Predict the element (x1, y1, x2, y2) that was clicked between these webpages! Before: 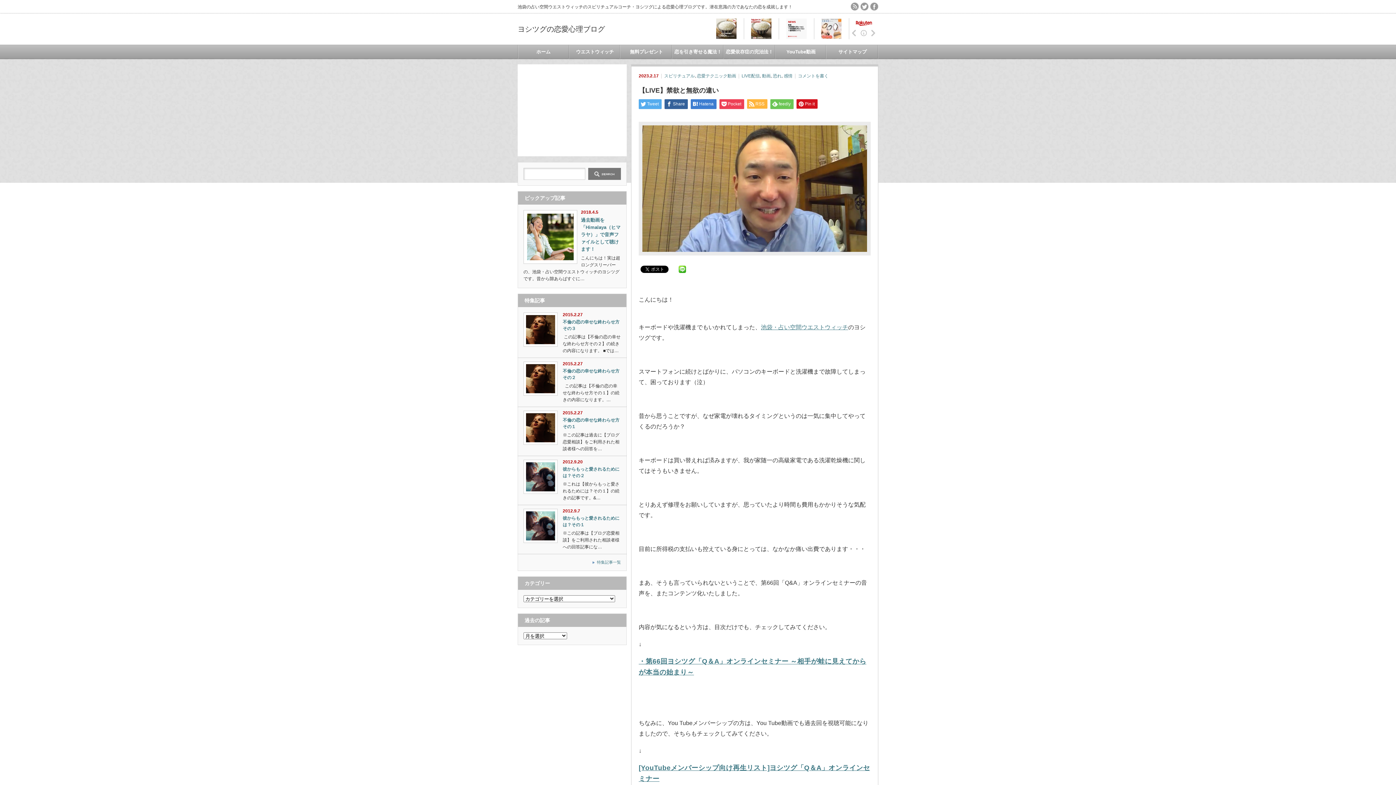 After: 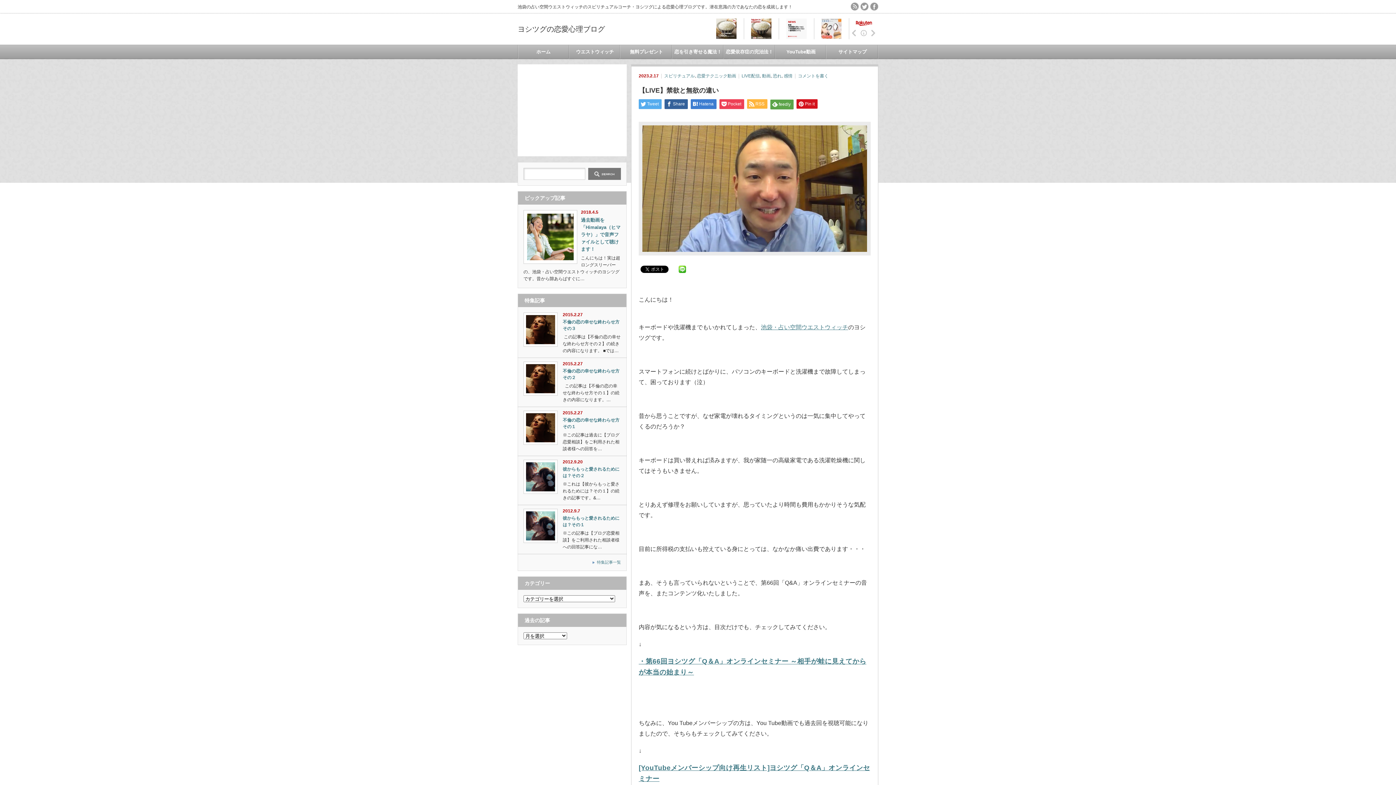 Action: label: feedly bbox: (770, 99, 793, 109)